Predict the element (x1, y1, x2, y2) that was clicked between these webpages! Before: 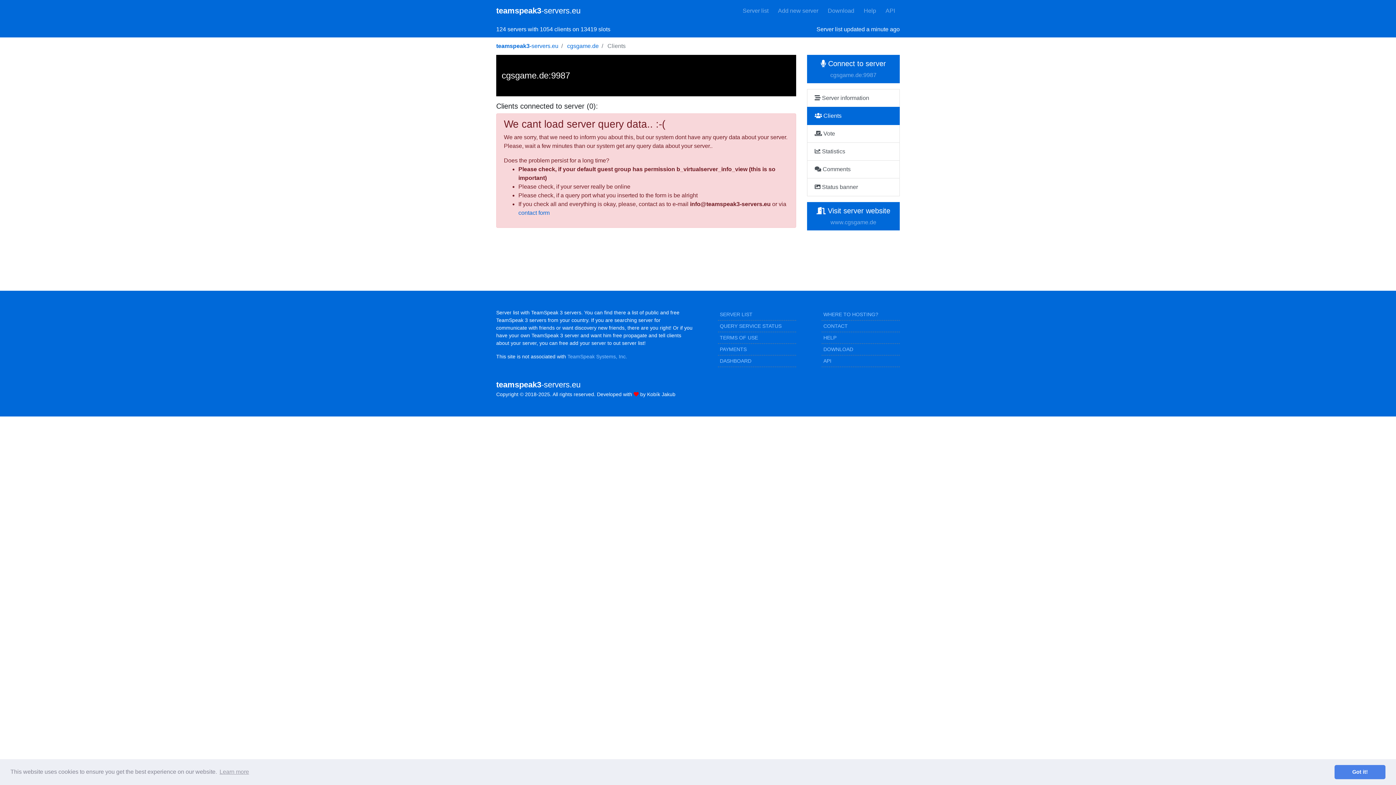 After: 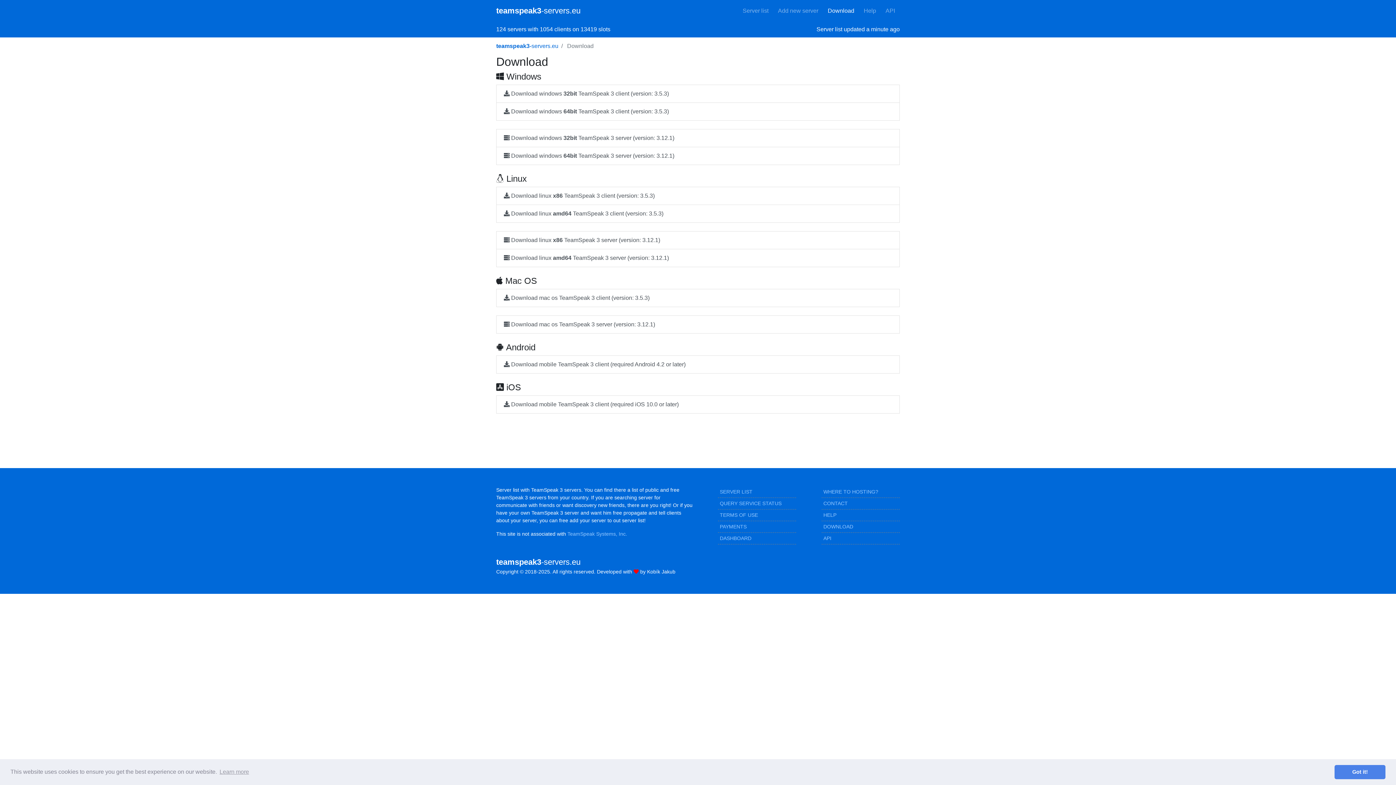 Action: label: DOWNLOAD bbox: (823, 346, 853, 352)